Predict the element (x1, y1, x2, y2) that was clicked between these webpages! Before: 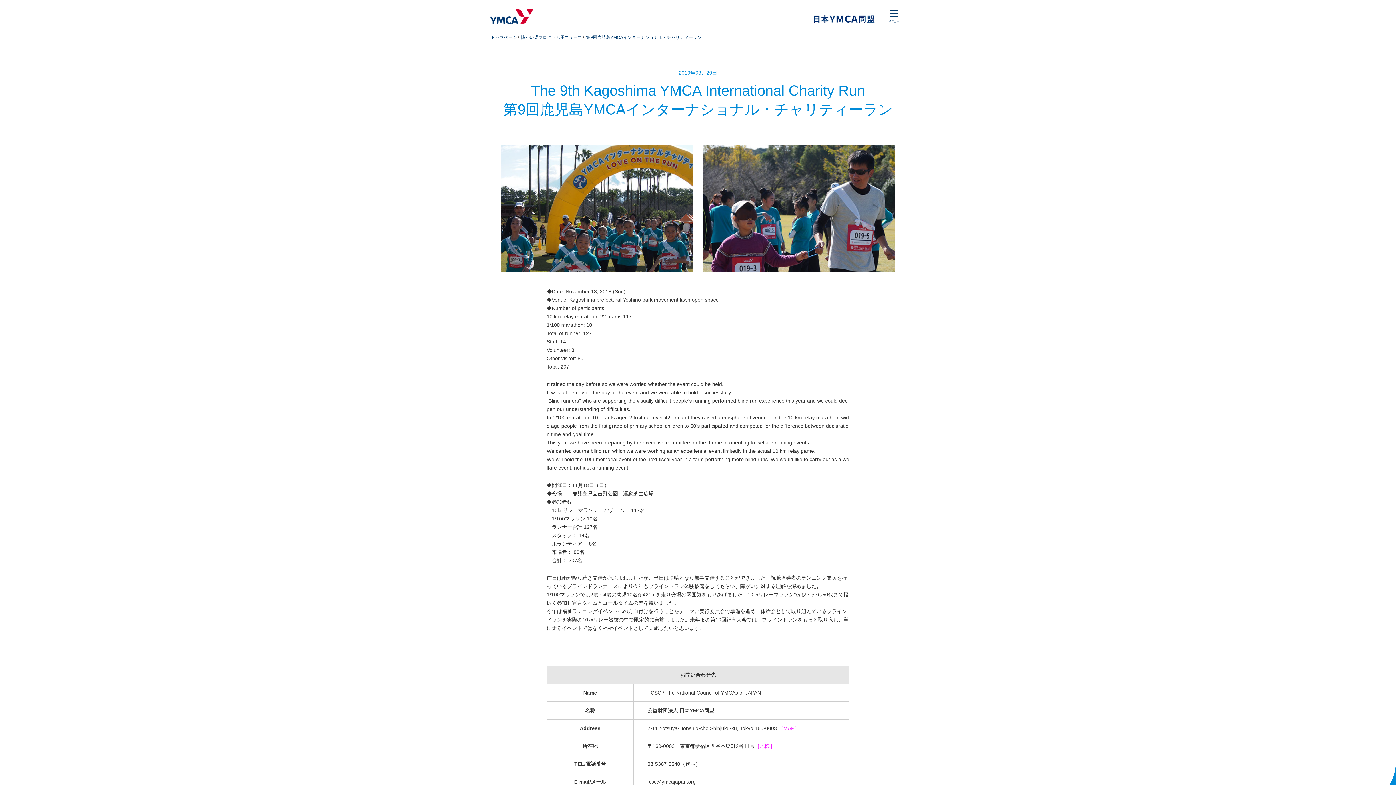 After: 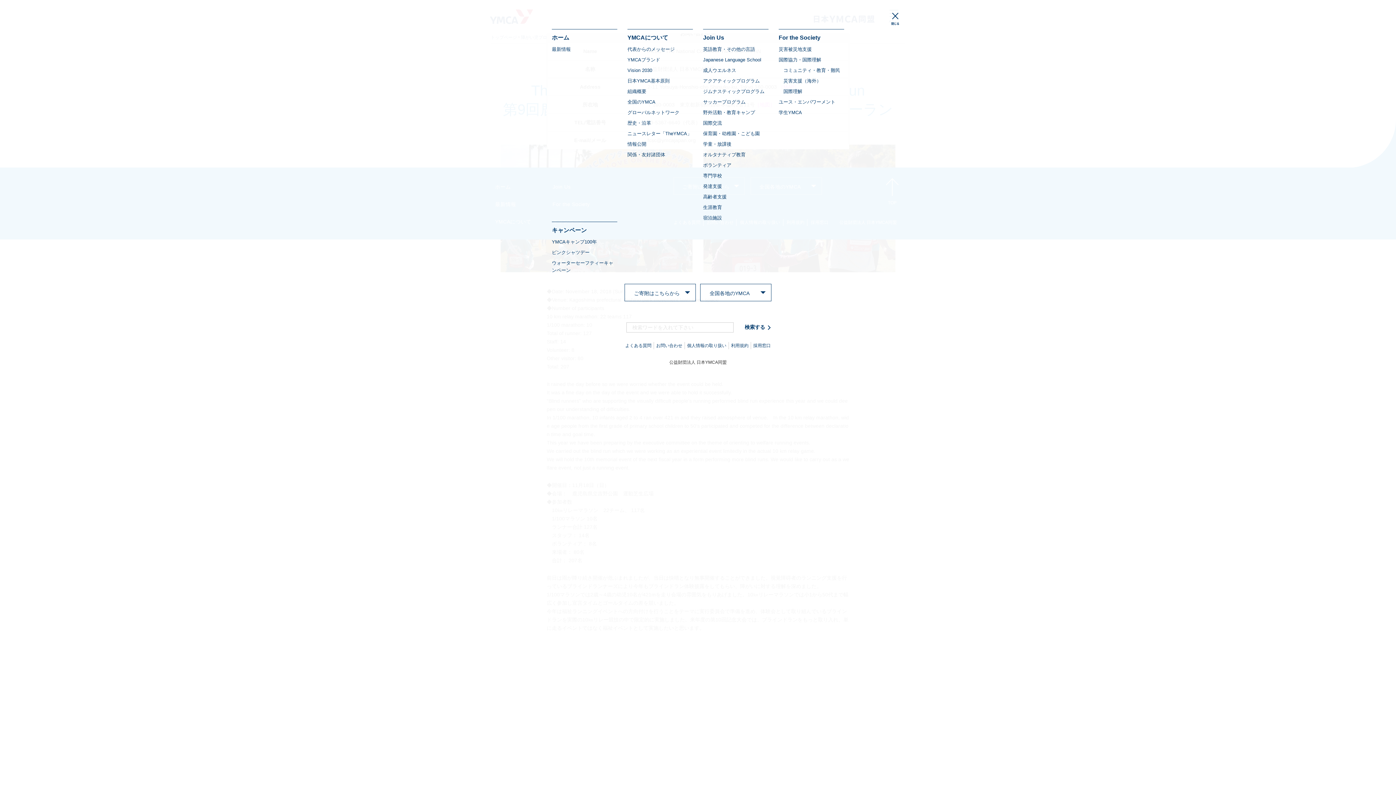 Action: bbox: (886, 9, 901, 22)